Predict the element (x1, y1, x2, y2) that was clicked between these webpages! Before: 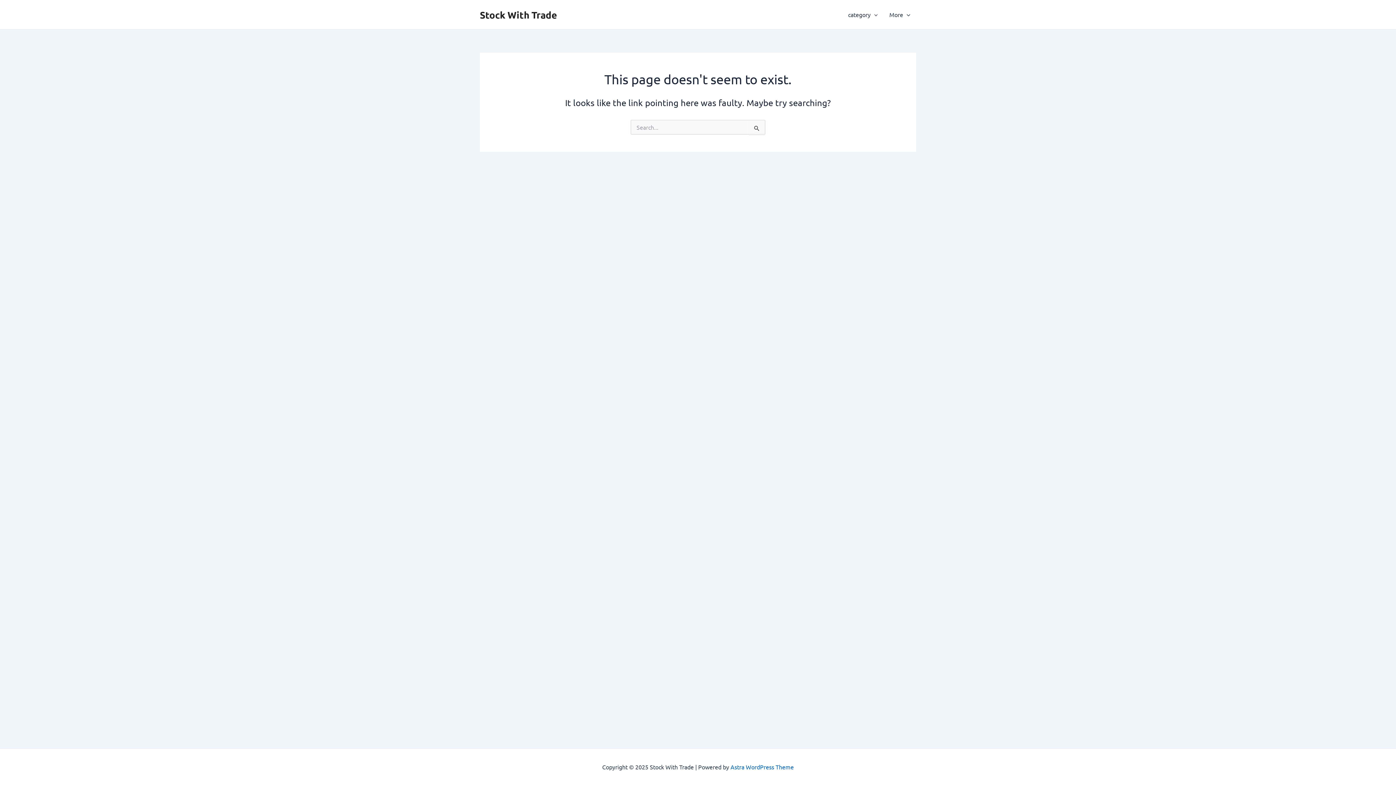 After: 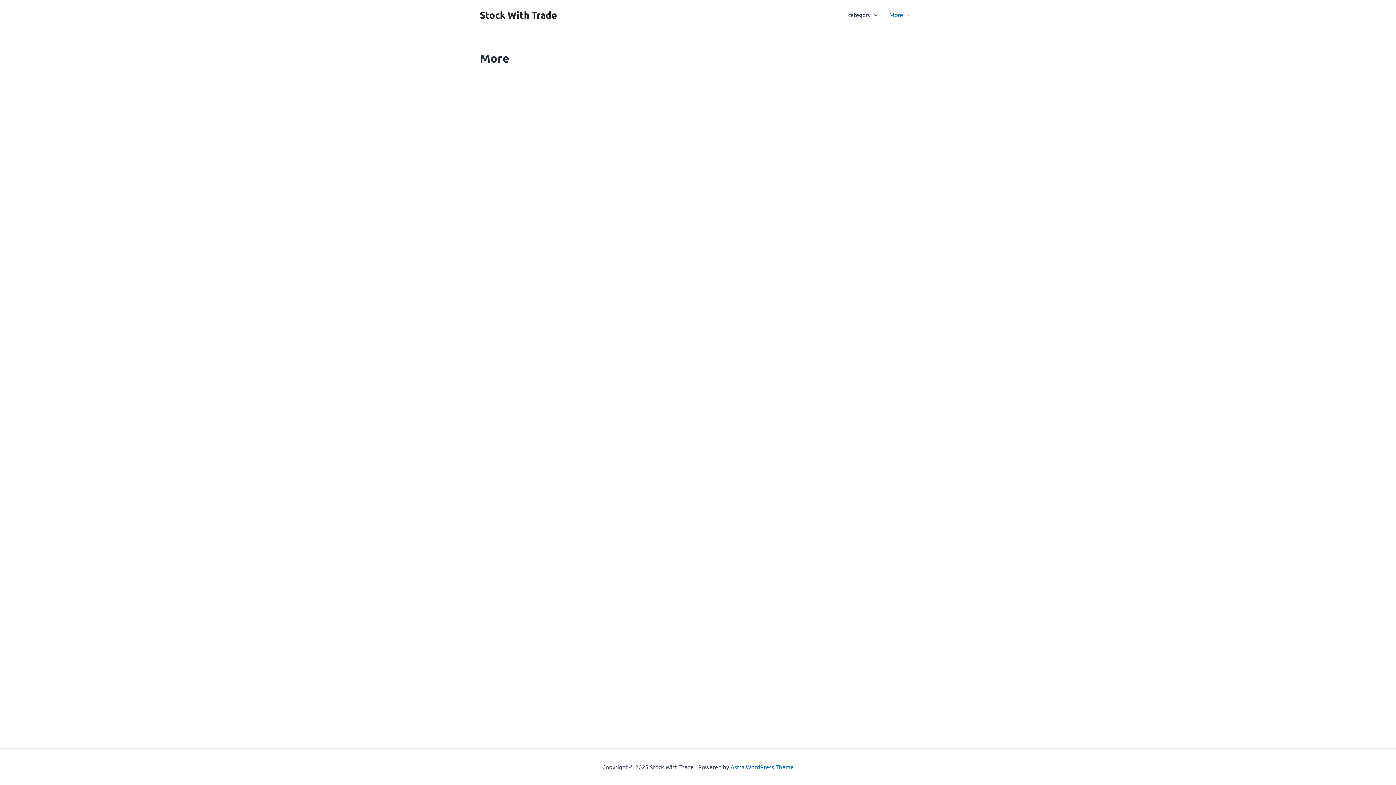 Action: label: More bbox: (883, 0, 916, 29)